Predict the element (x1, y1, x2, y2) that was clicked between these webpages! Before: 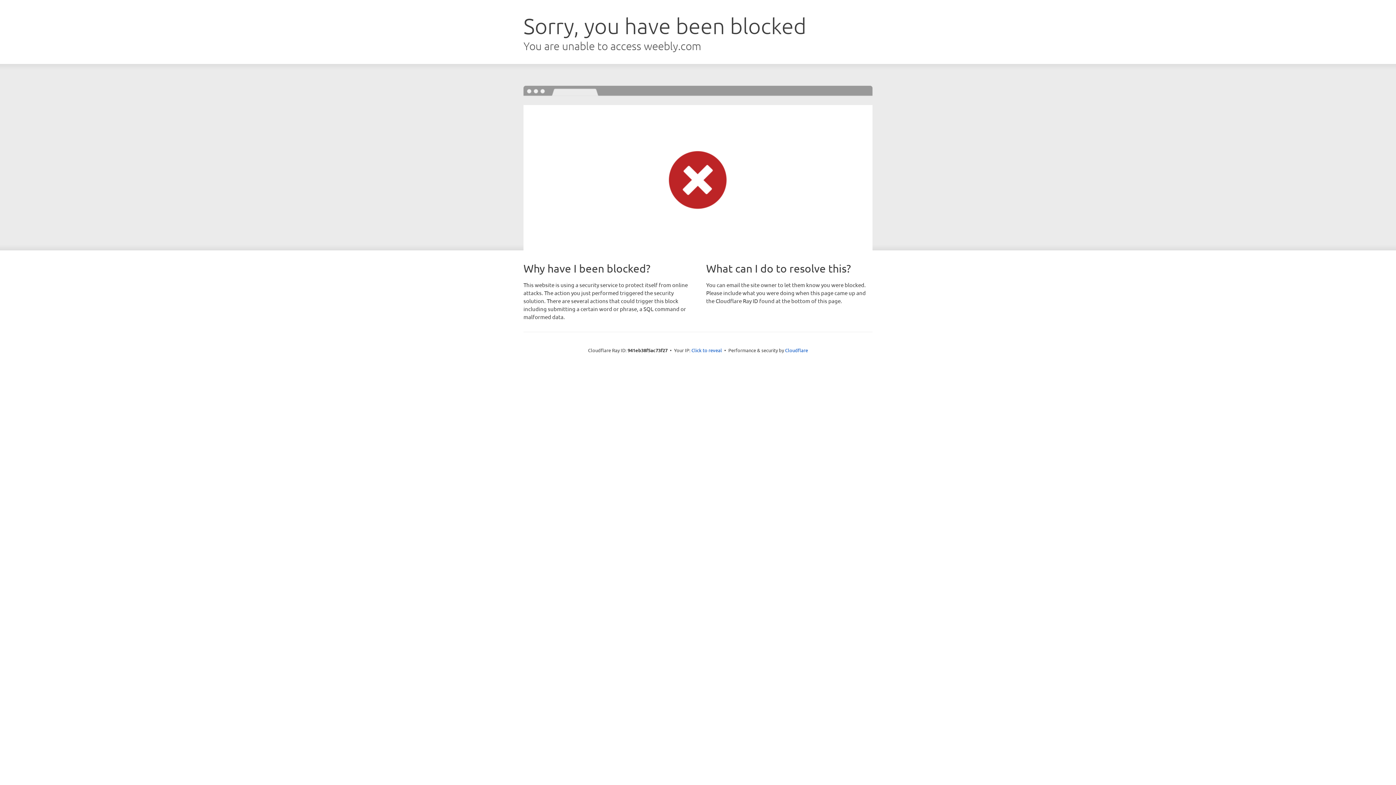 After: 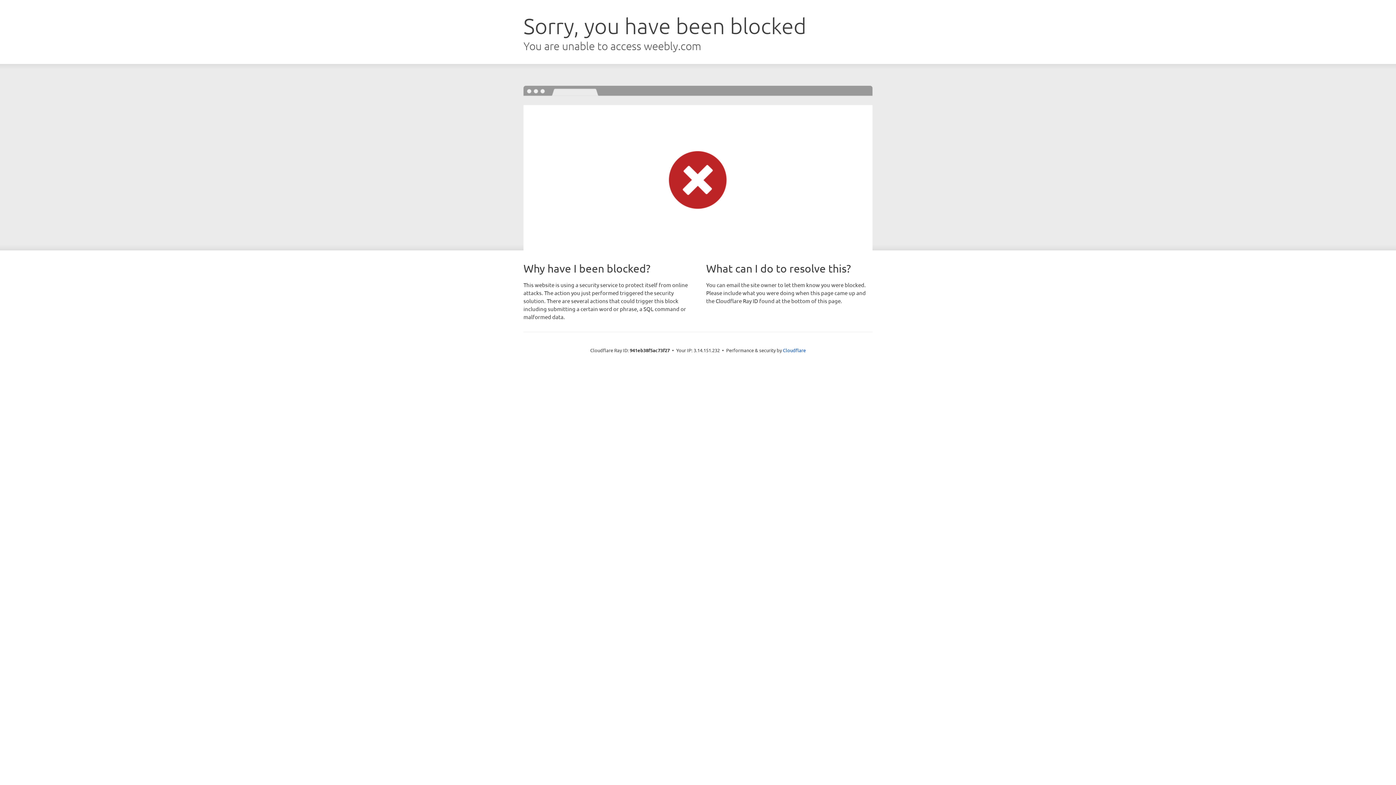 Action: bbox: (691, 346, 722, 353) label: Click to reveal